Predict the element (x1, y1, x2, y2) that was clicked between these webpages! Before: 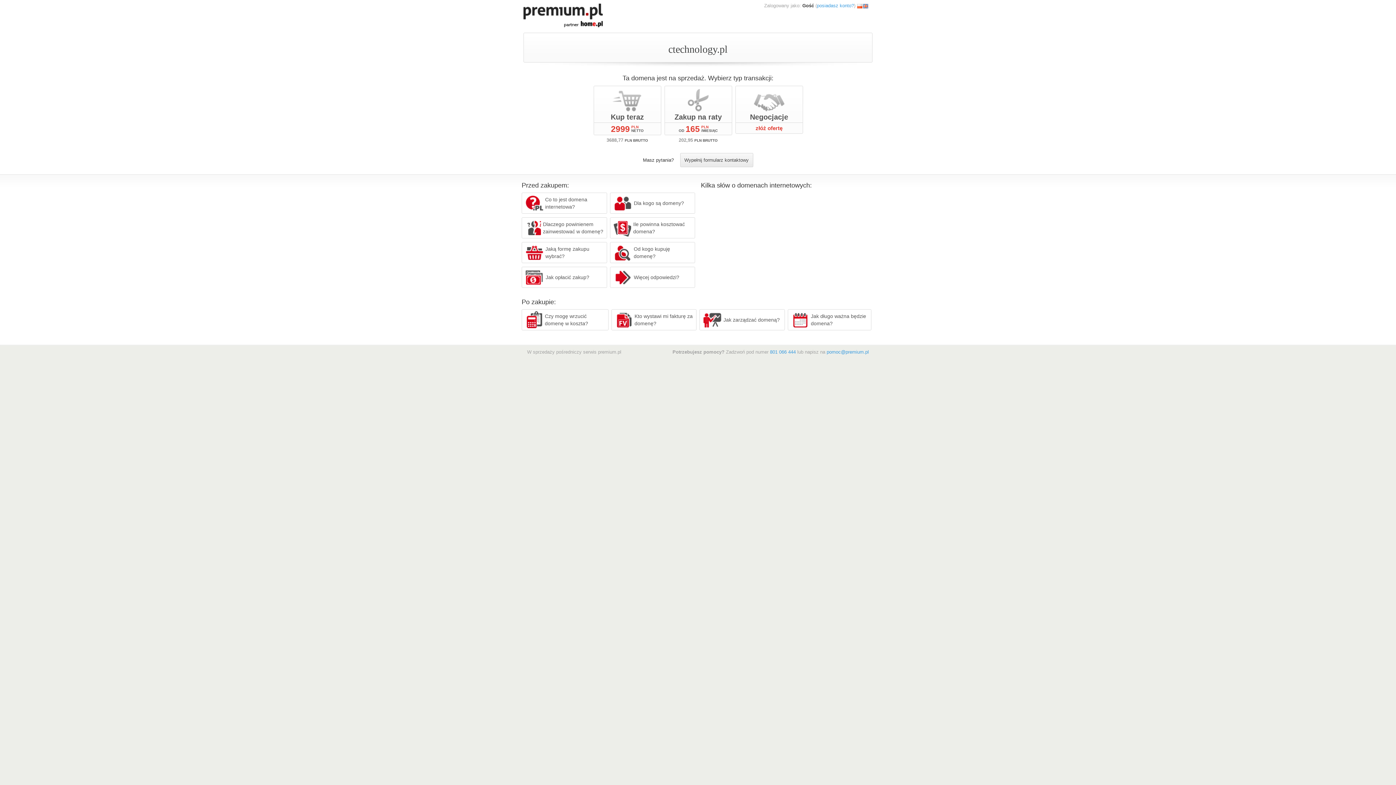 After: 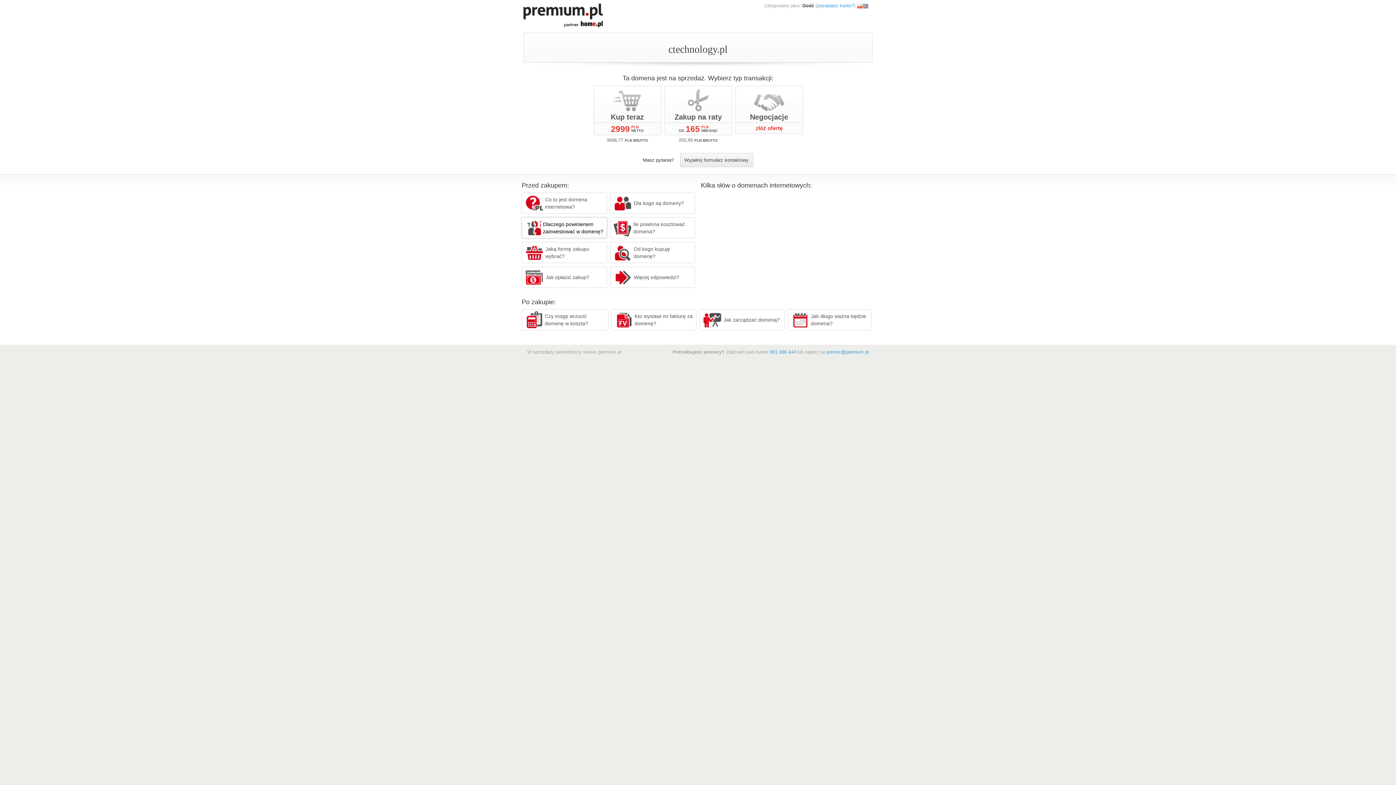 Action: bbox: (521, 217, 607, 238) label: Dlaczego powinienem zainwestować w domenę?